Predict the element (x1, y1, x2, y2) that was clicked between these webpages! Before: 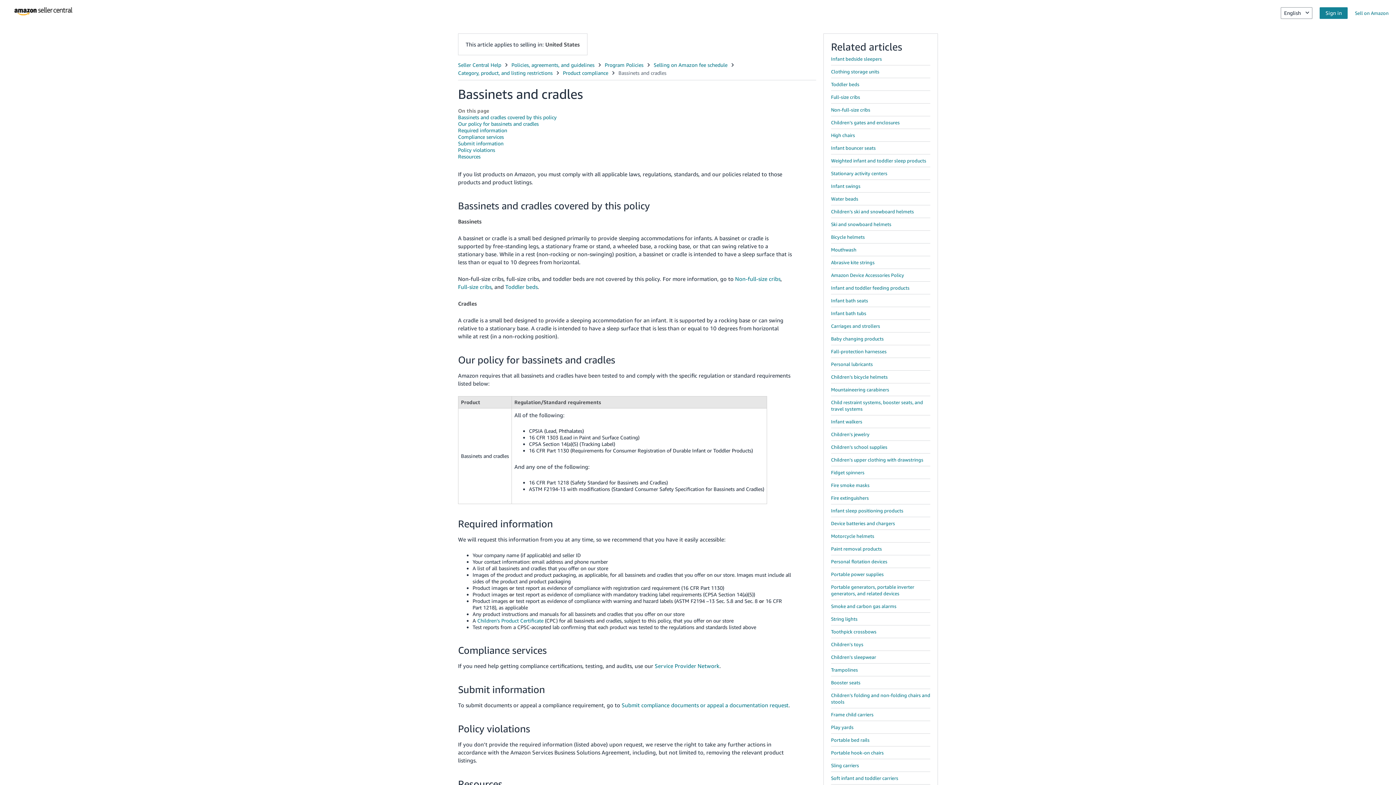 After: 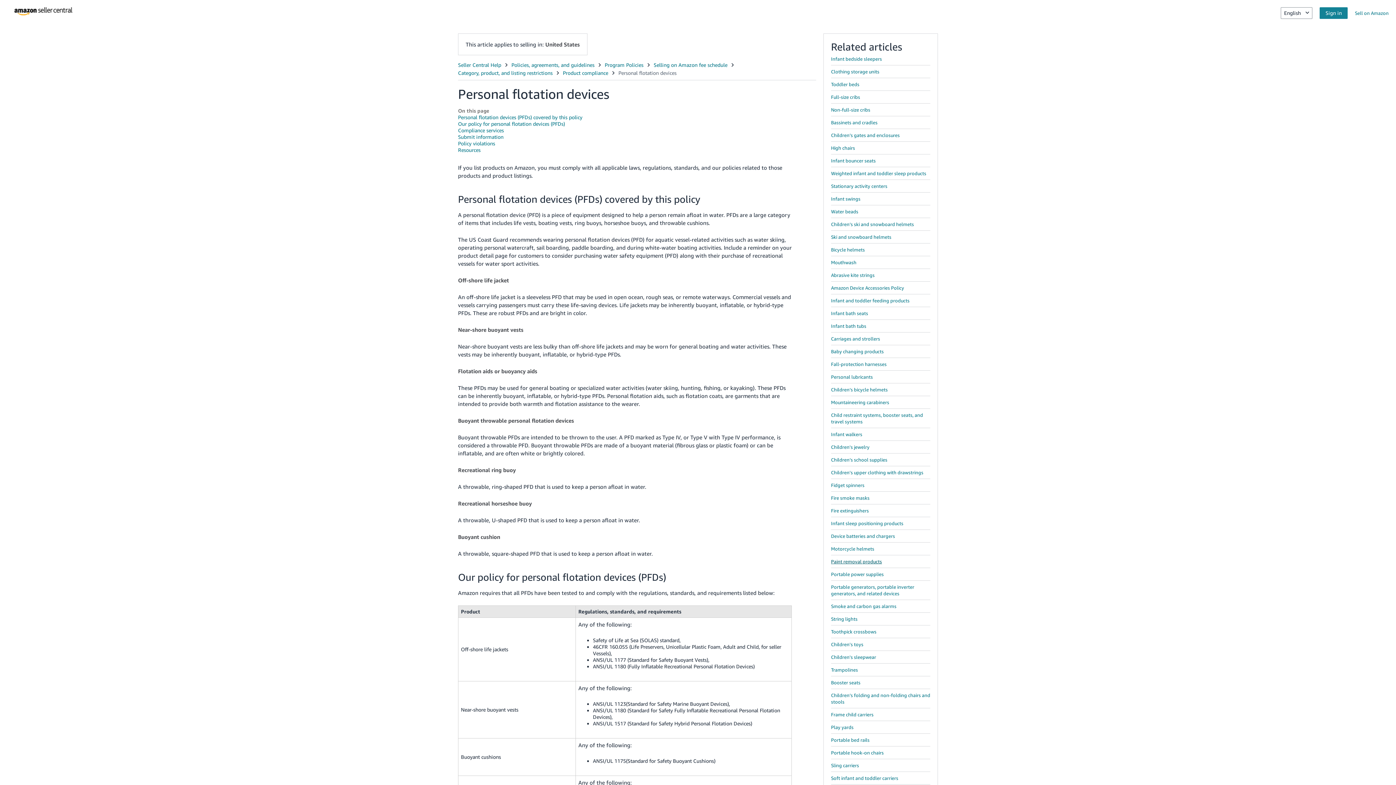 Action: label: Personal flotation devices bbox: (831, 558, 887, 564)